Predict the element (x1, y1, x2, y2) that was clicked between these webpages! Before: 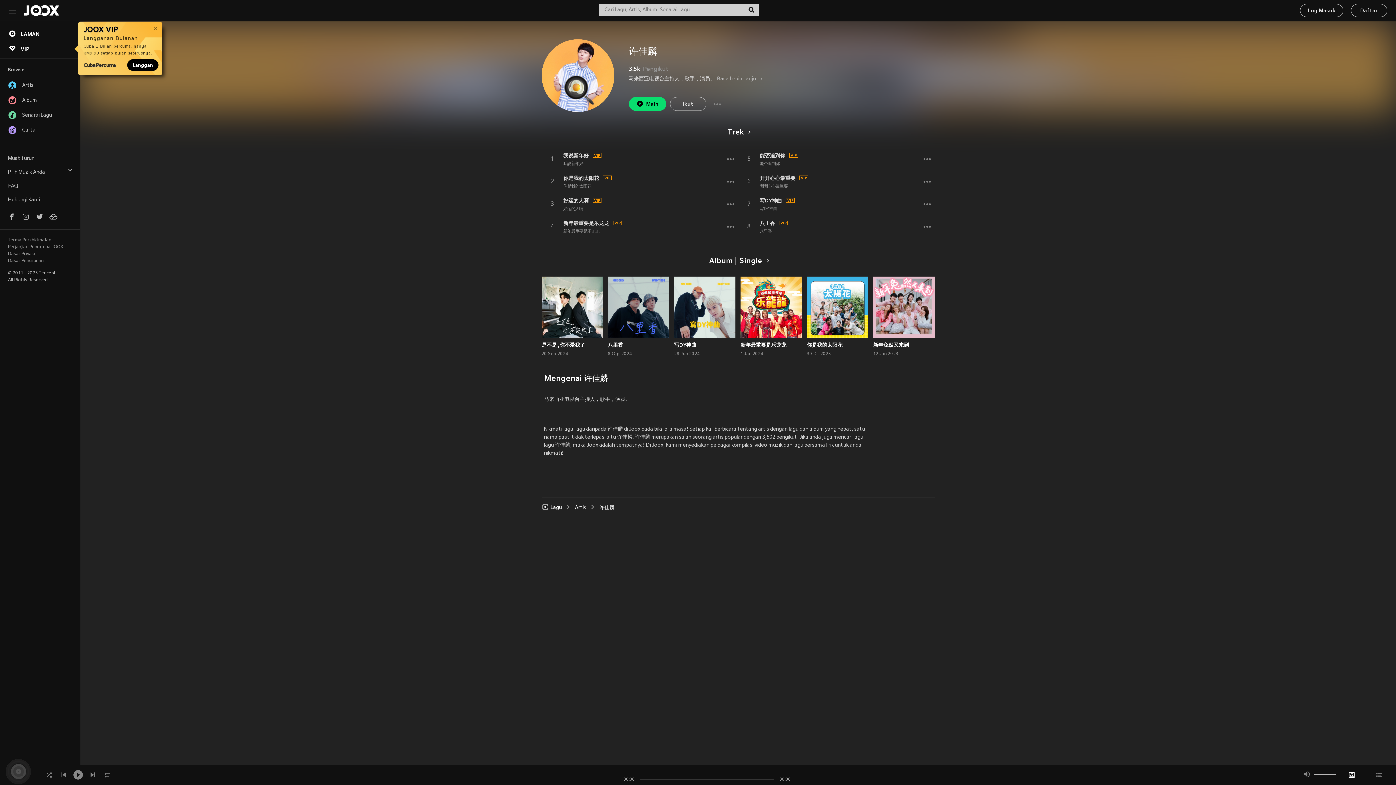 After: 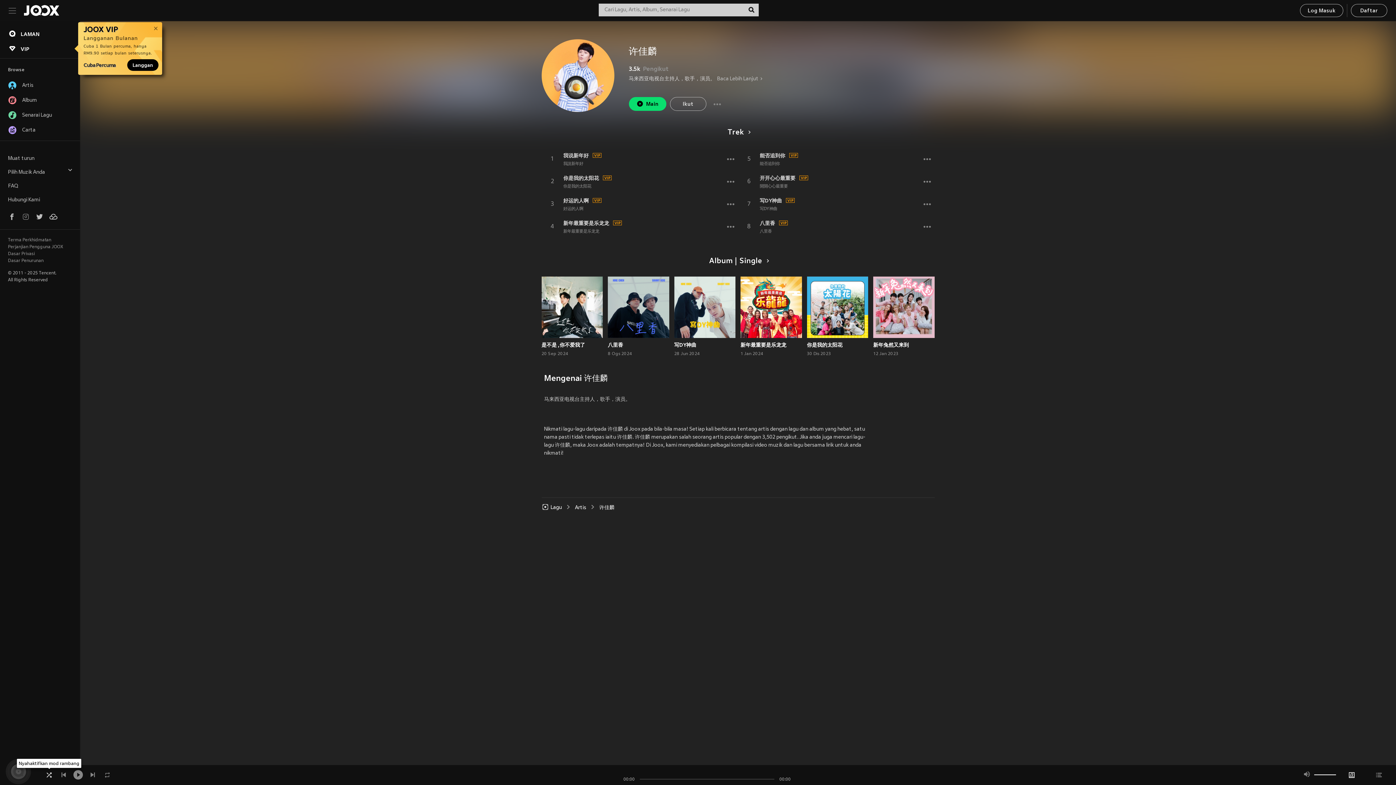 Action: bbox: (41, 768, 56, 782)